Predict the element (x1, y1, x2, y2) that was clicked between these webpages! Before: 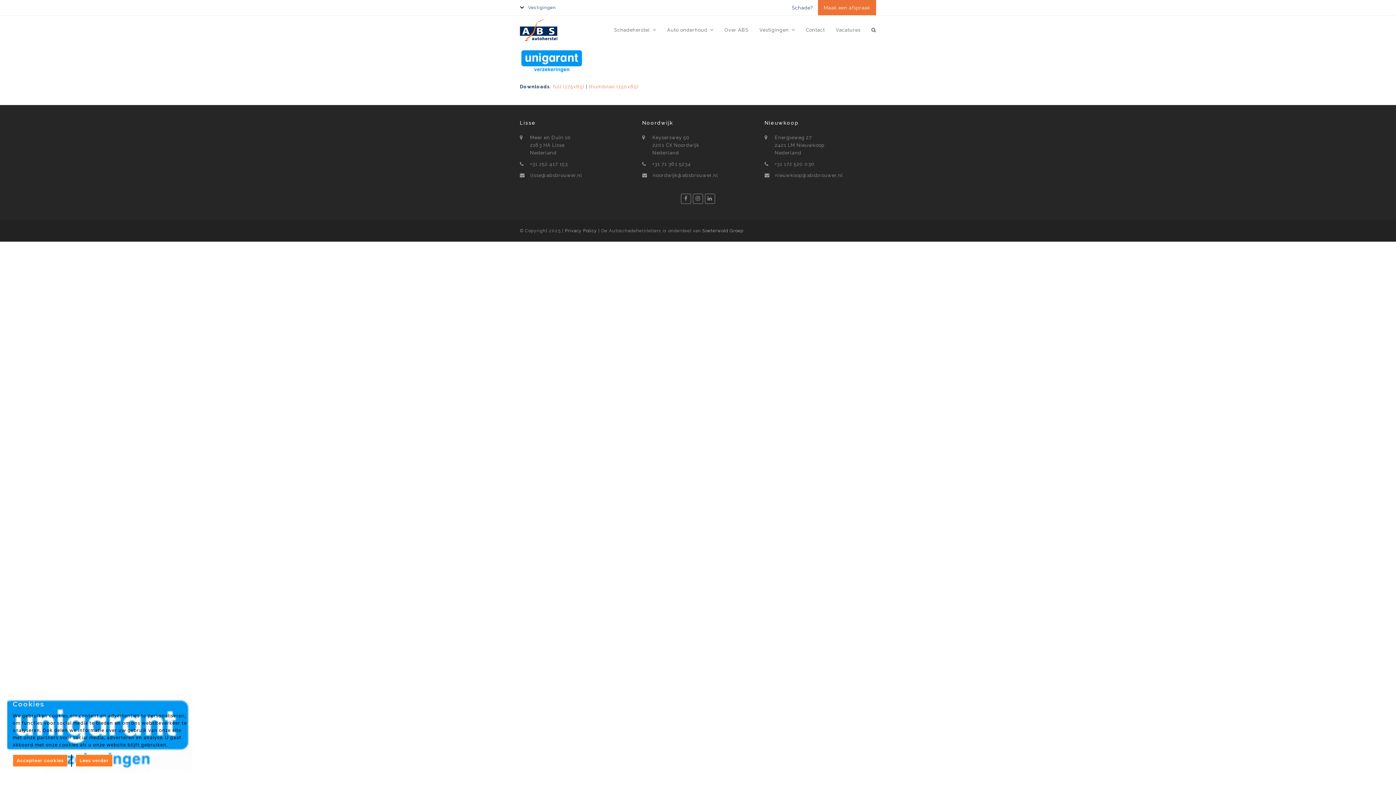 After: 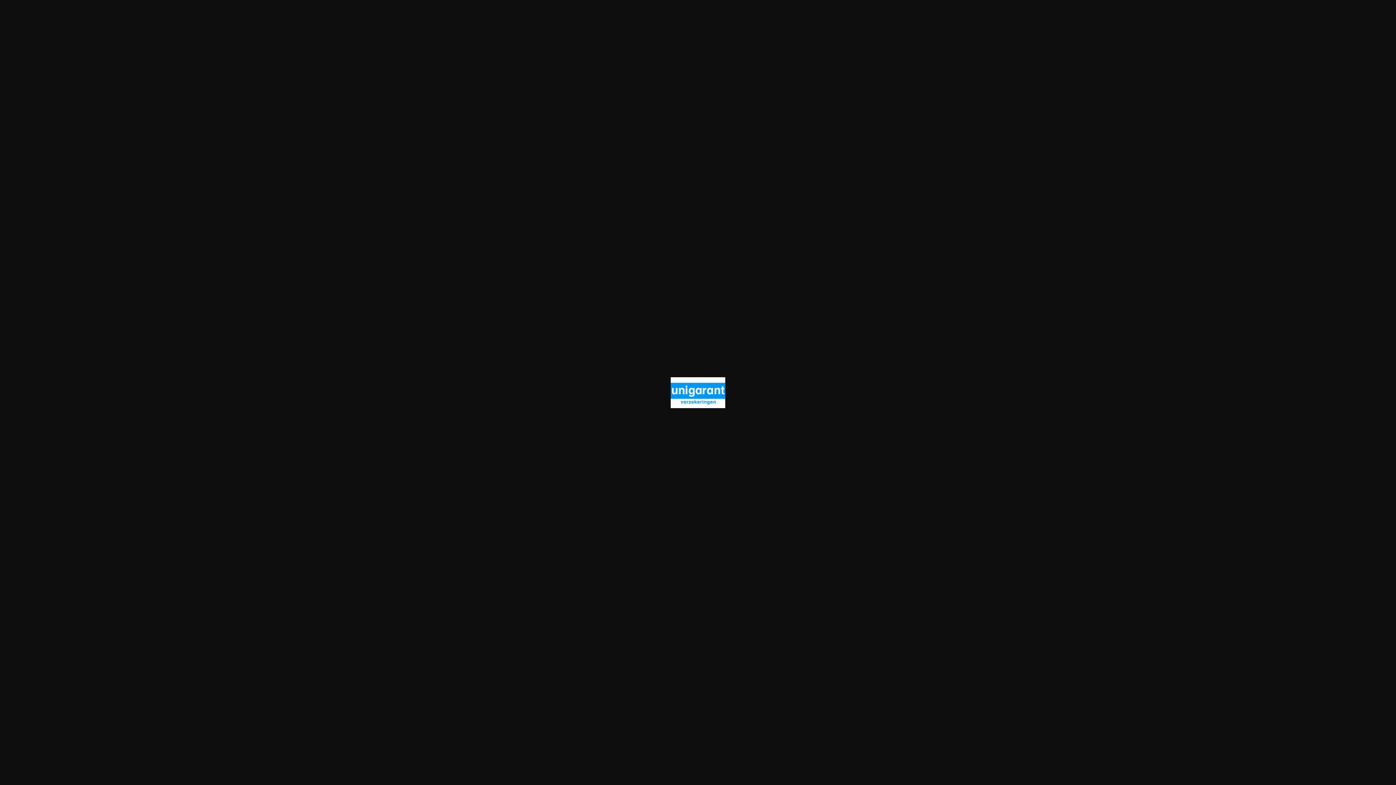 Action: bbox: (589, 84, 638, 89) label: thumbnail (150x85)